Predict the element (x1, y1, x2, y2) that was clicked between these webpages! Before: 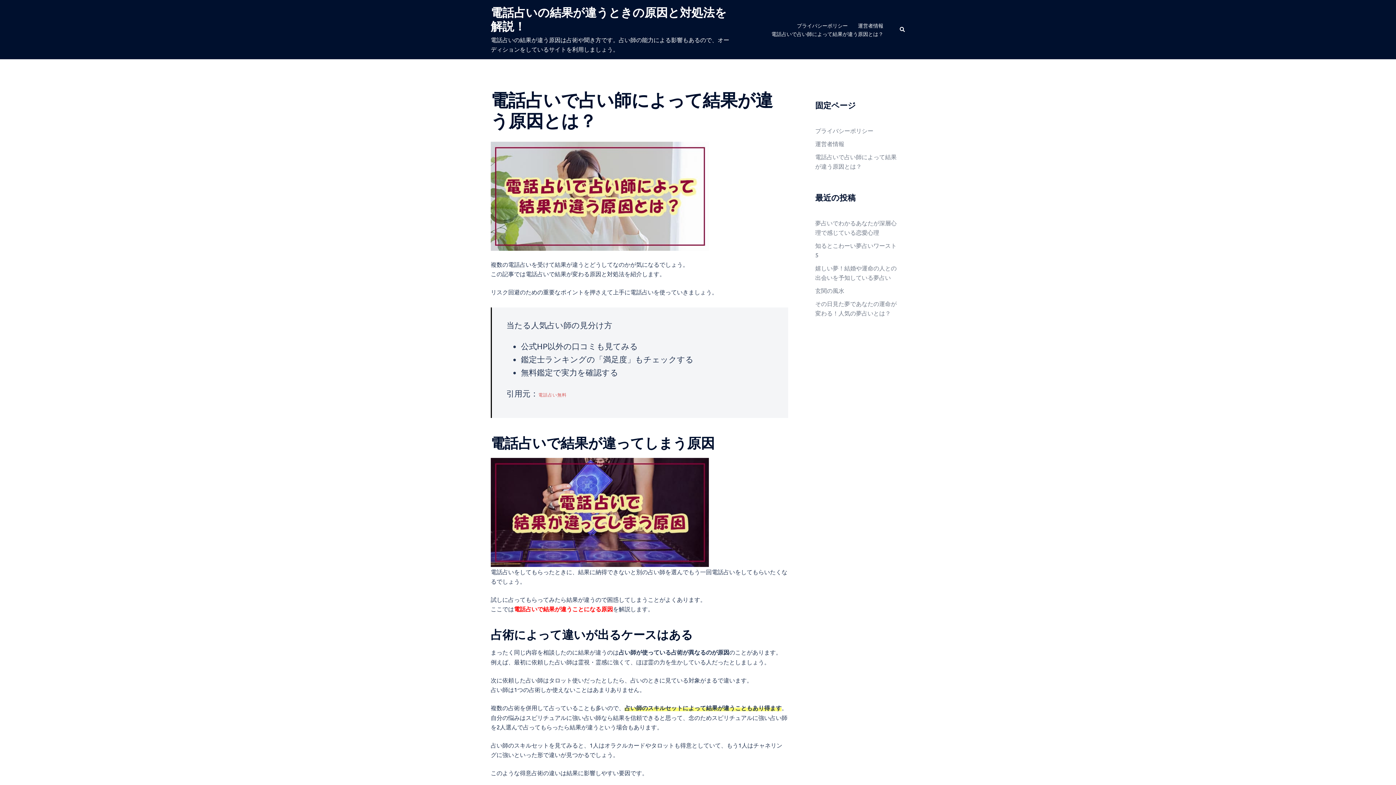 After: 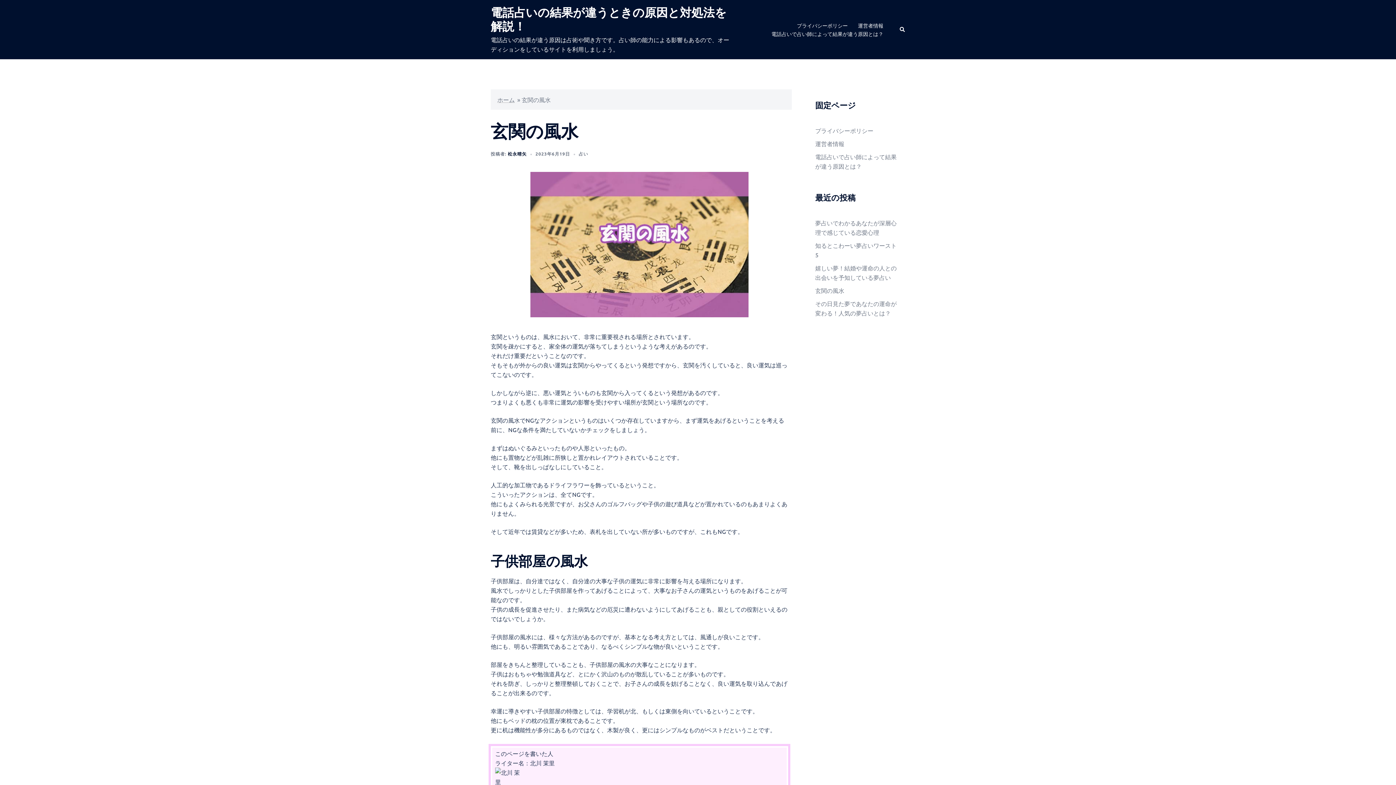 Action: bbox: (815, 286, 844, 294) label: 玄関の風水